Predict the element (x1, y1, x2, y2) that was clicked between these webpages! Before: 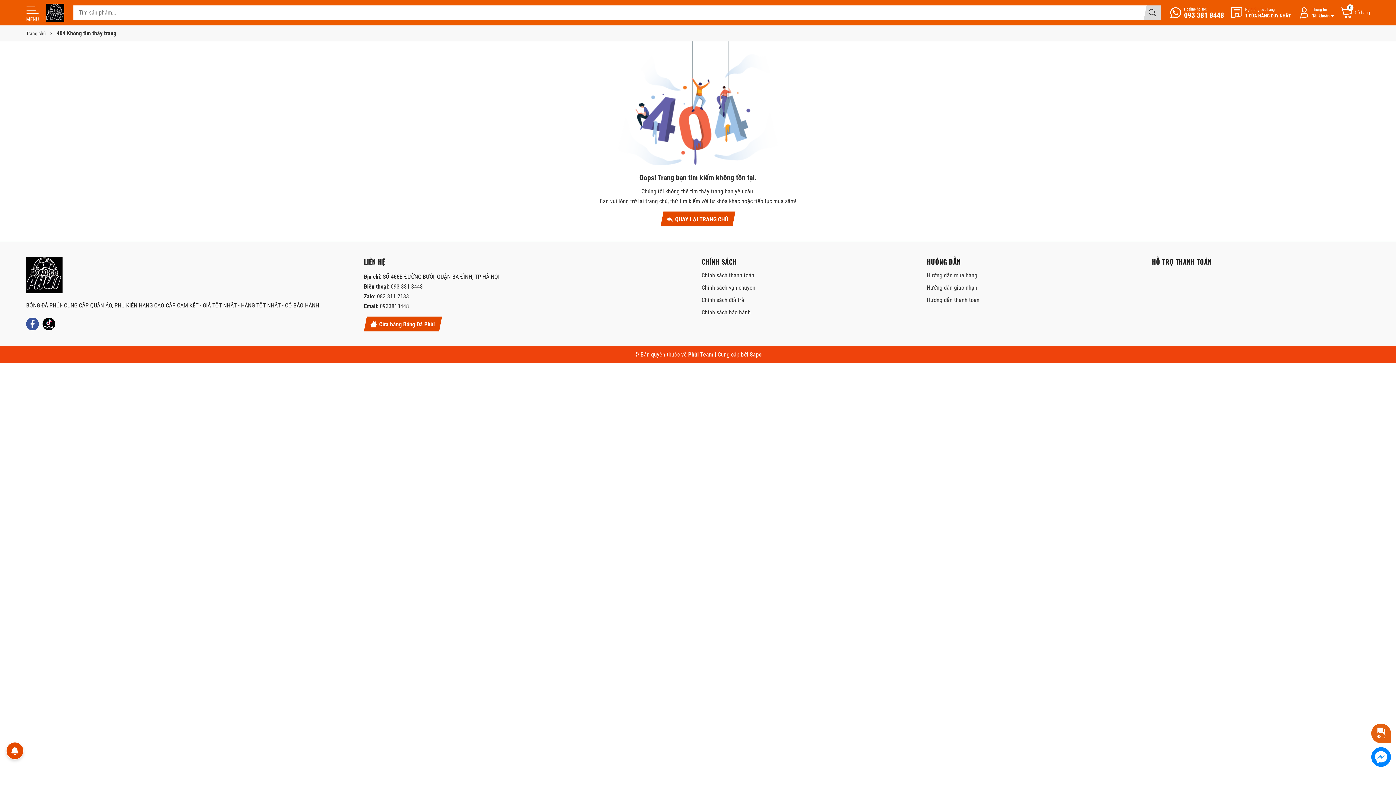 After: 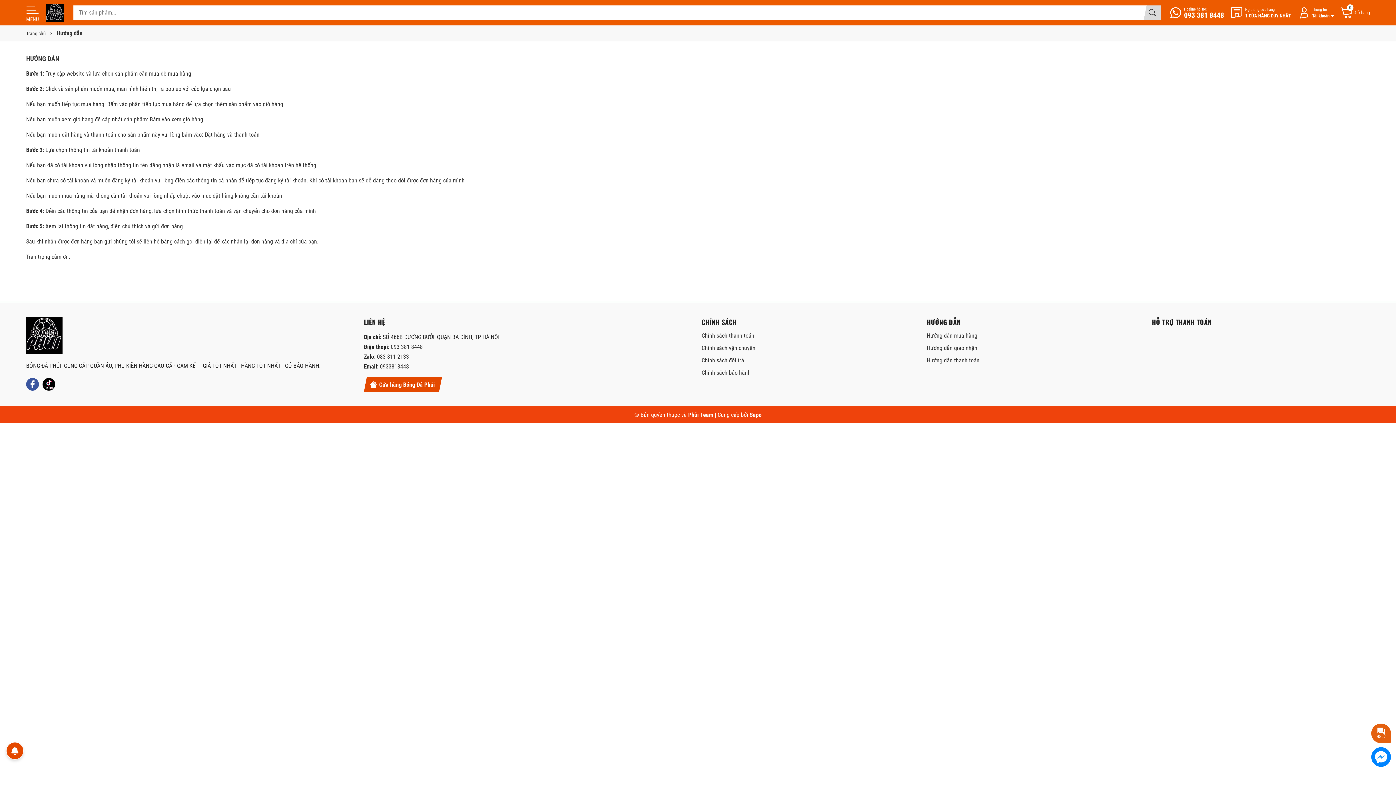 Action: label: Hướng dẫn thanh toán bbox: (927, 296, 1144, 303)